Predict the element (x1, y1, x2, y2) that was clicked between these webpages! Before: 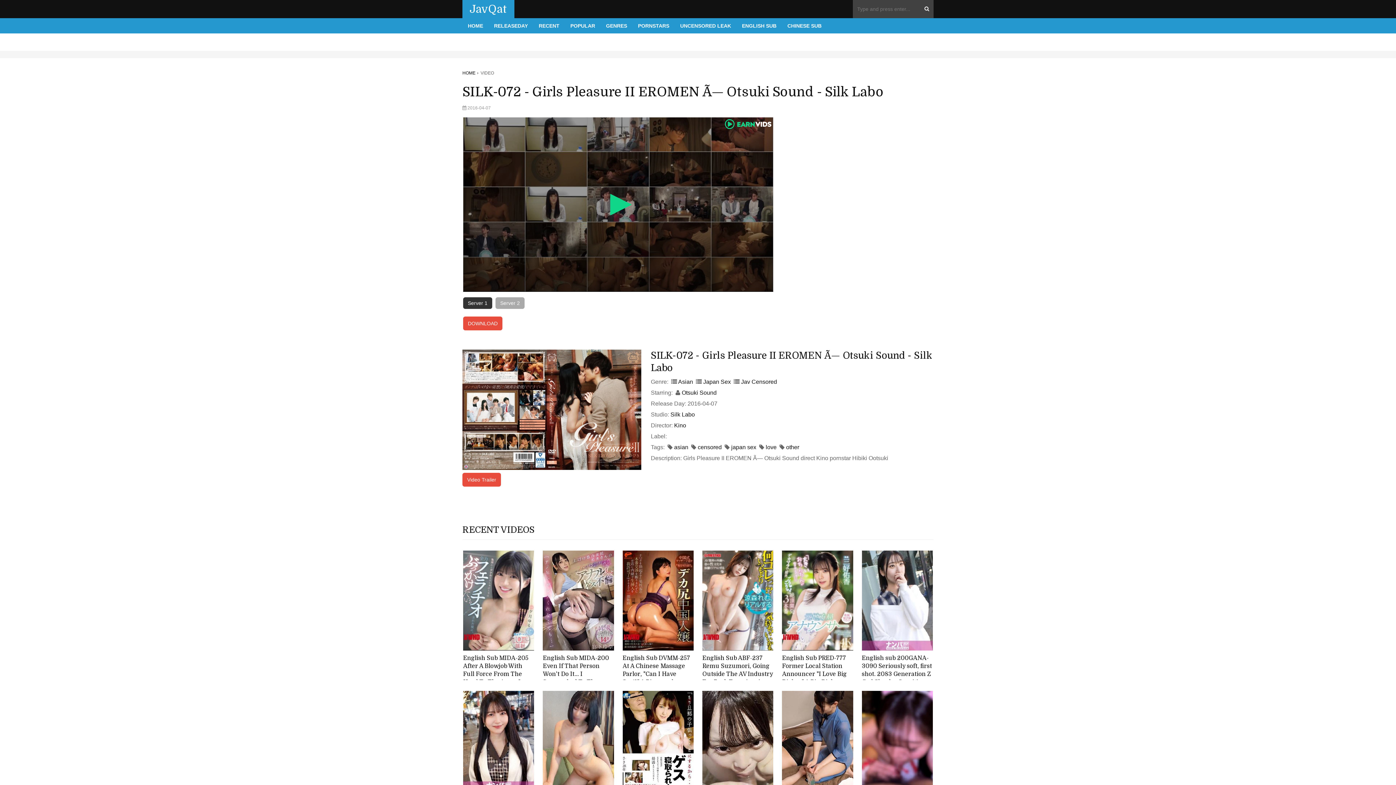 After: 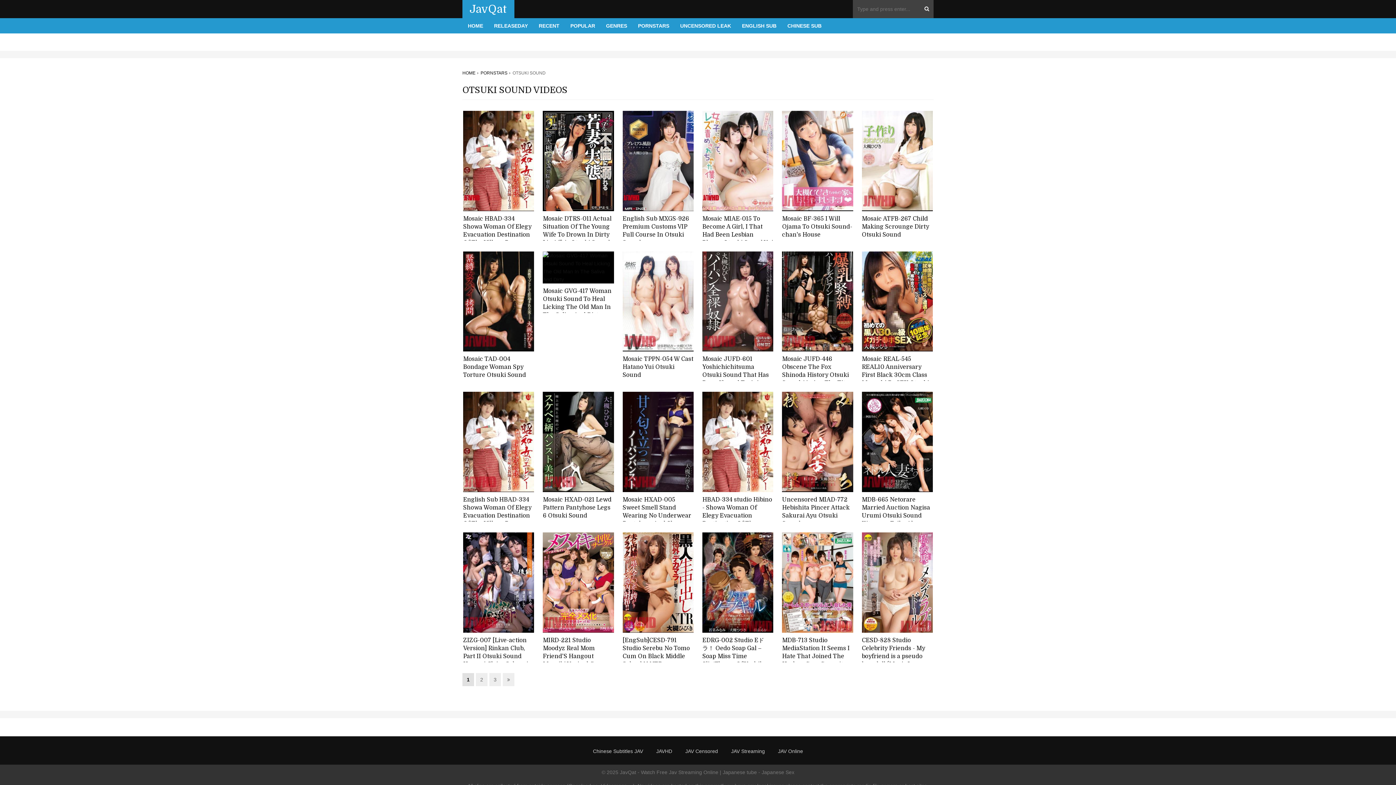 Action: bbox: (681, 389, 716, 395) label: Otsuki Sound